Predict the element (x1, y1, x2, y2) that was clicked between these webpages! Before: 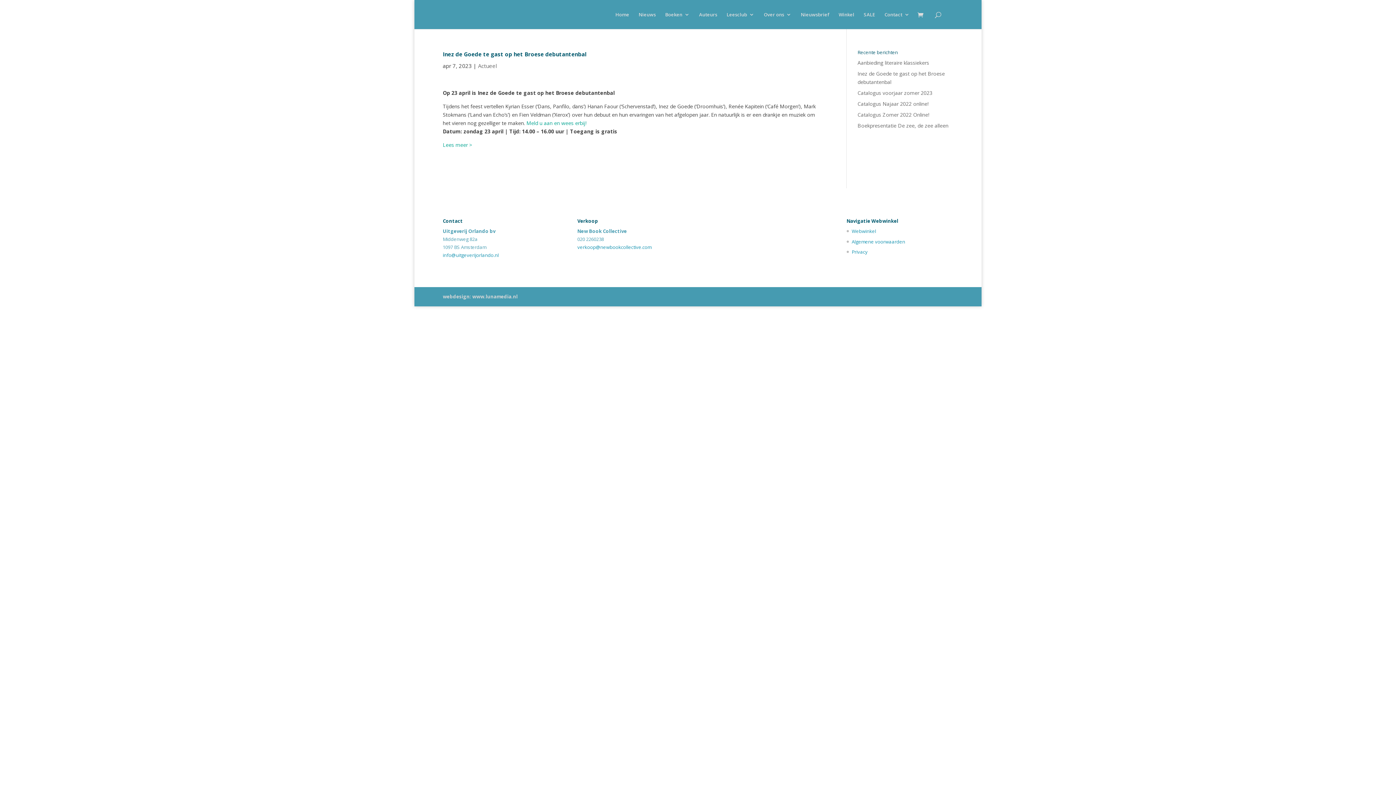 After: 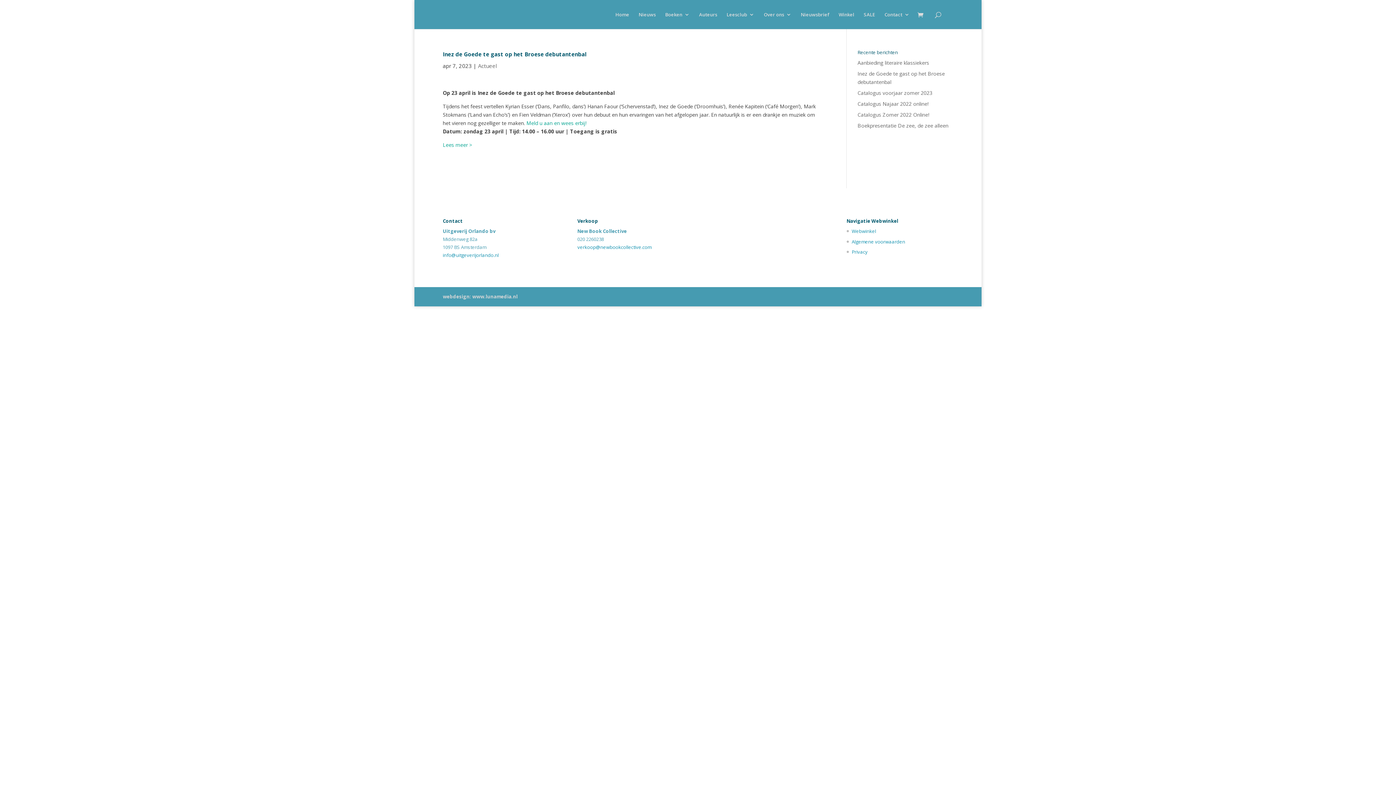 Action: label: verkoop@newbookcollective.com bbox: (577, 244, 651, 250)